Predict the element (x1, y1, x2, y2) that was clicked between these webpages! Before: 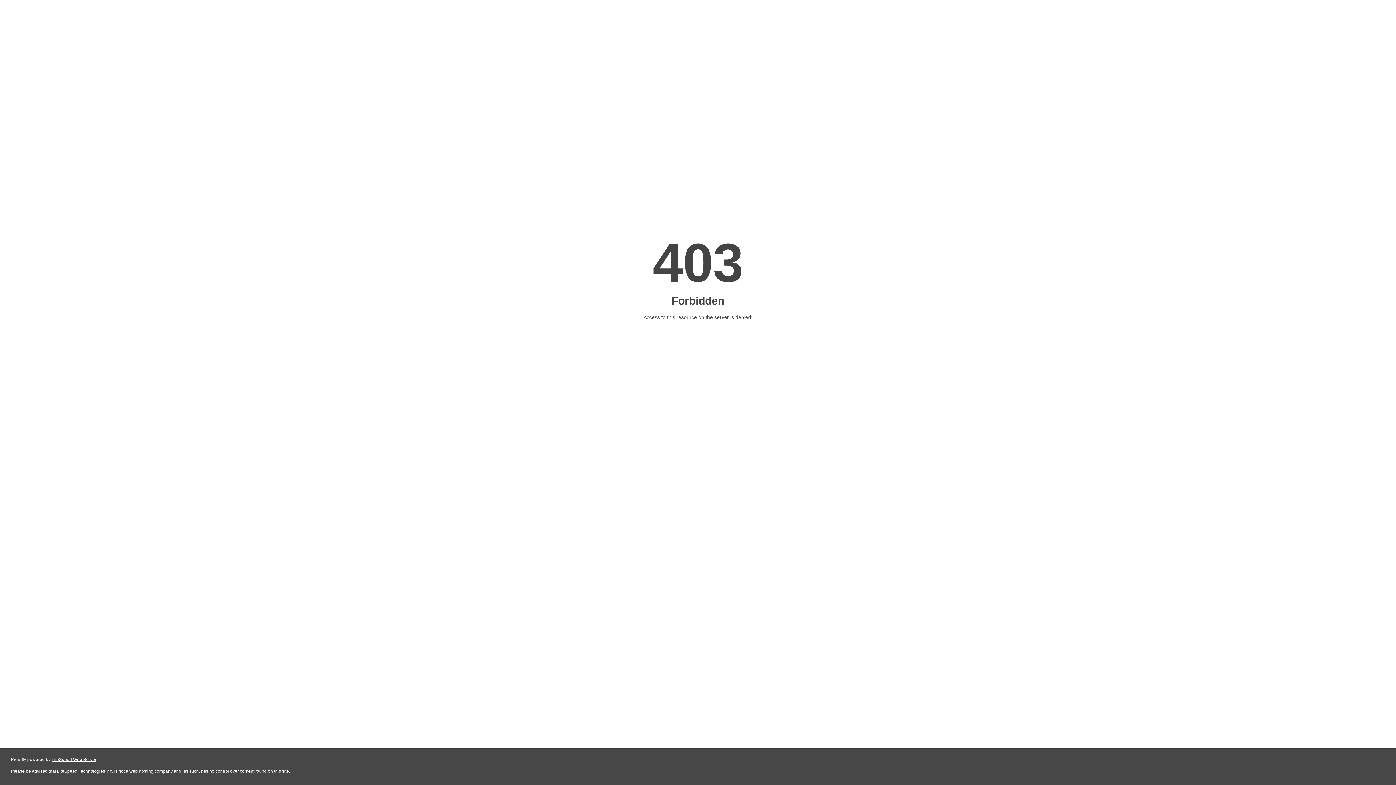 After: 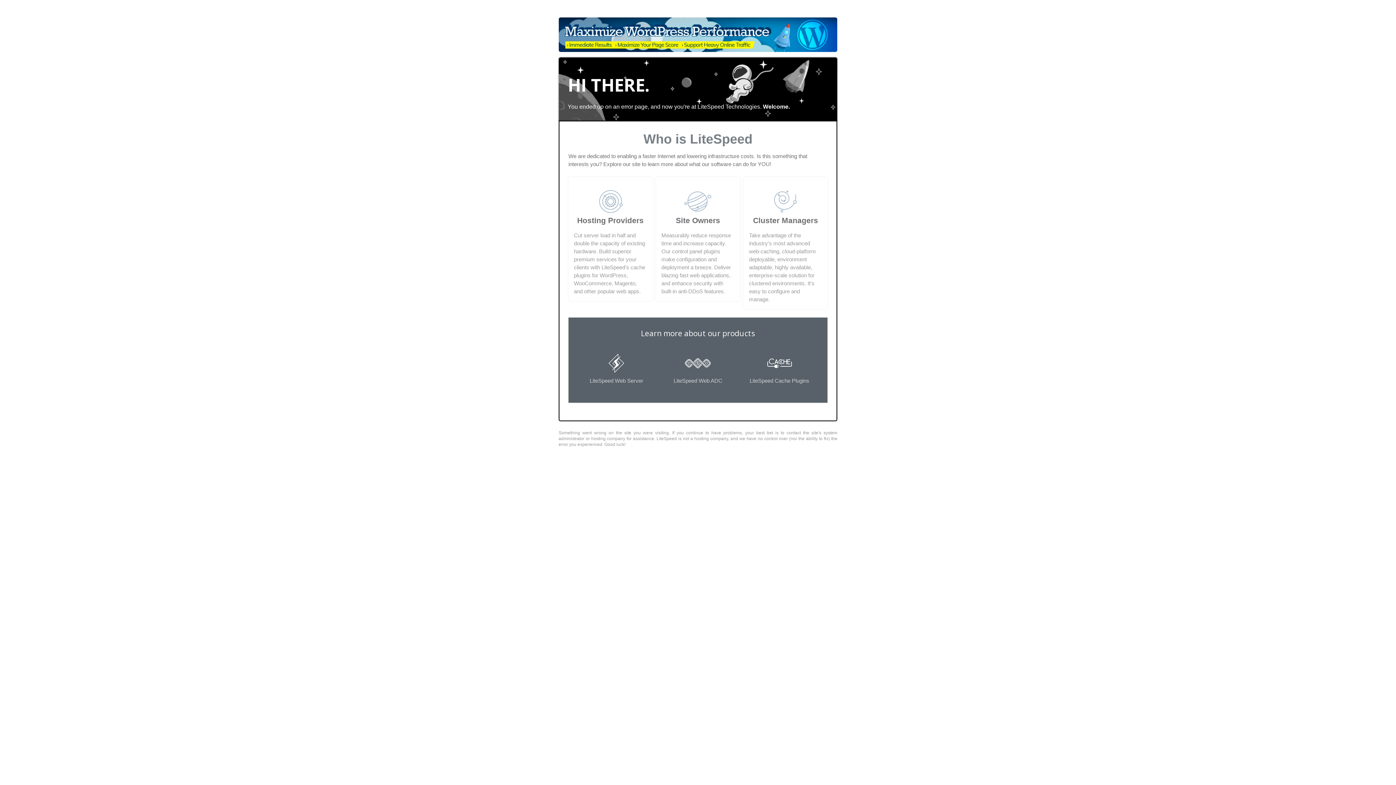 Action: bbox: (51, 757, 96, 762) label: LiteSpeed Web Server